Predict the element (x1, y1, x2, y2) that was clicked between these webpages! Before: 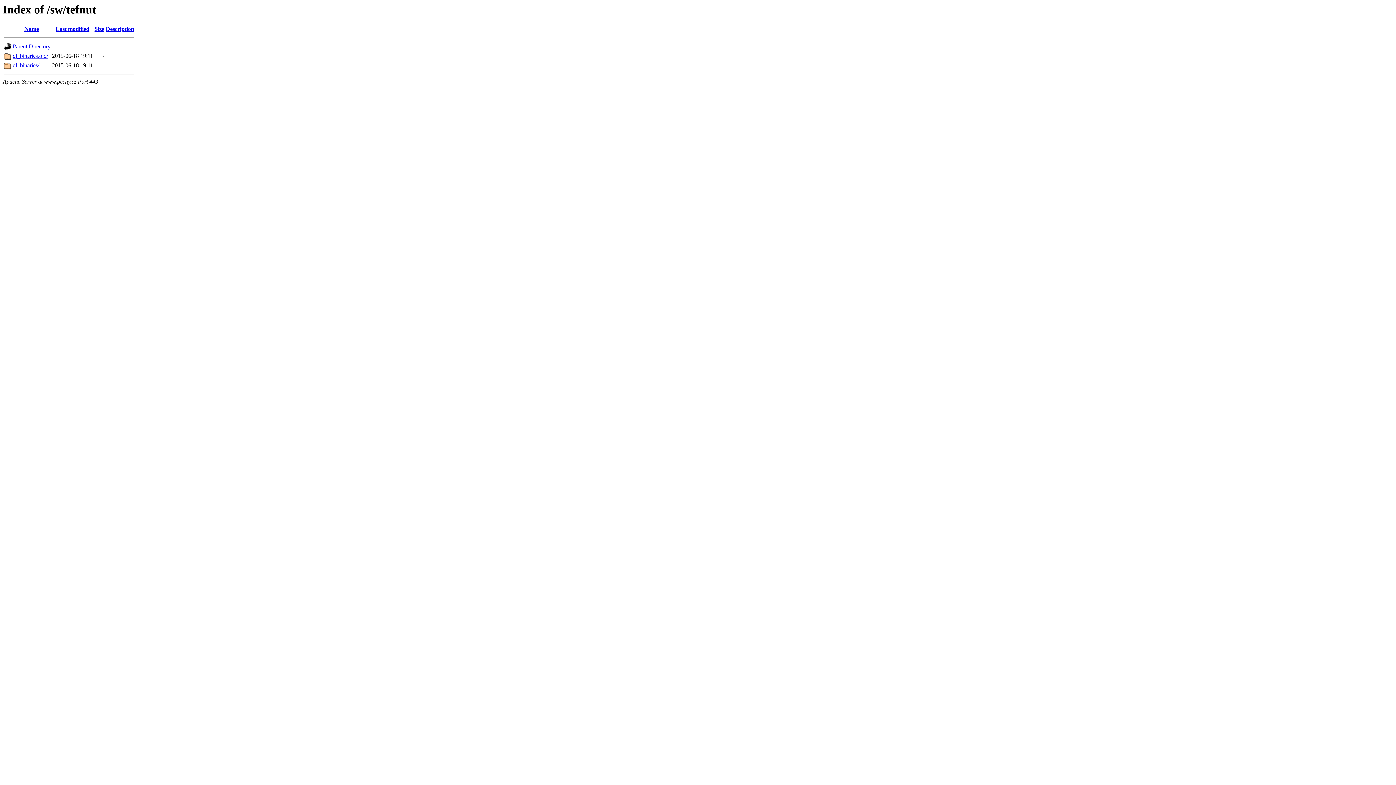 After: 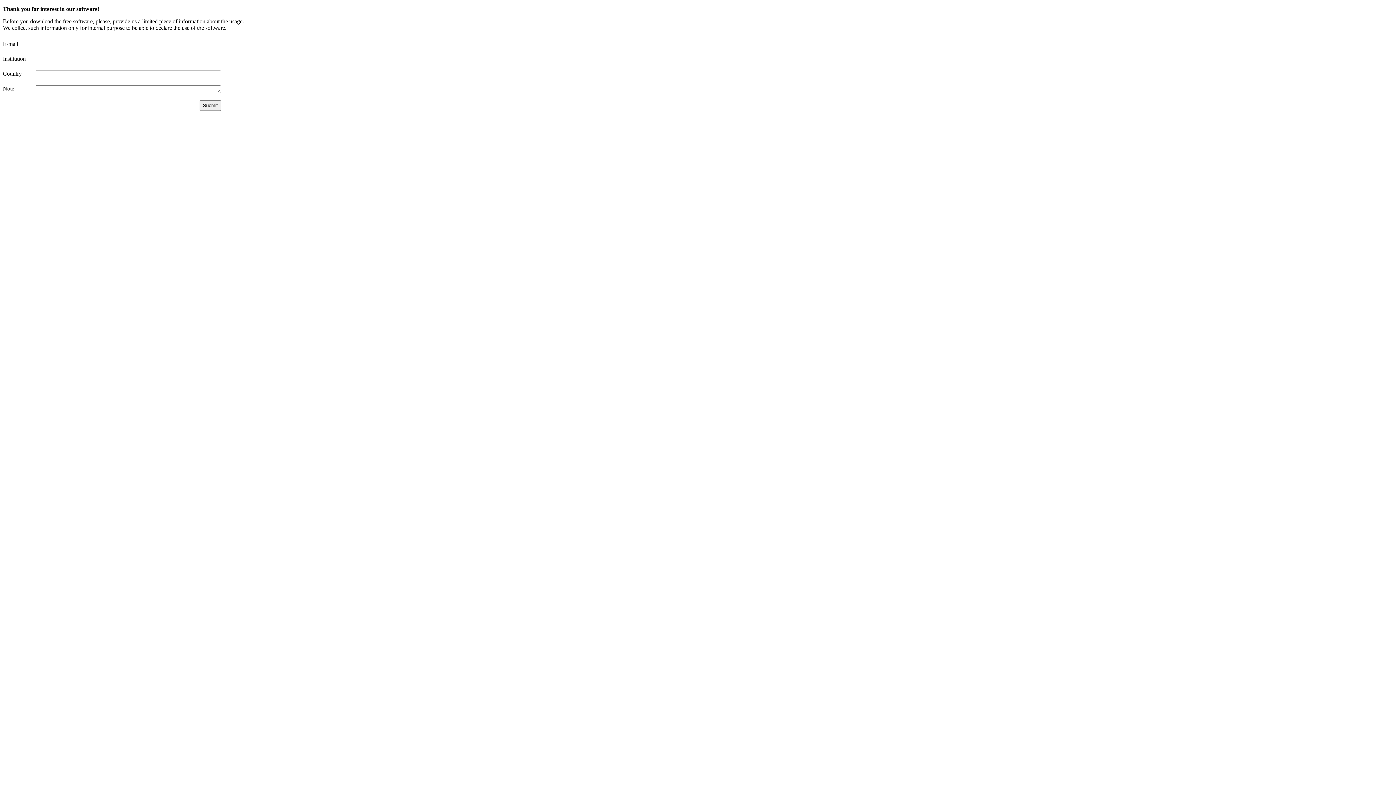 Action: bbox: (12, 52, 48, 59) label: dl_binaries.old/